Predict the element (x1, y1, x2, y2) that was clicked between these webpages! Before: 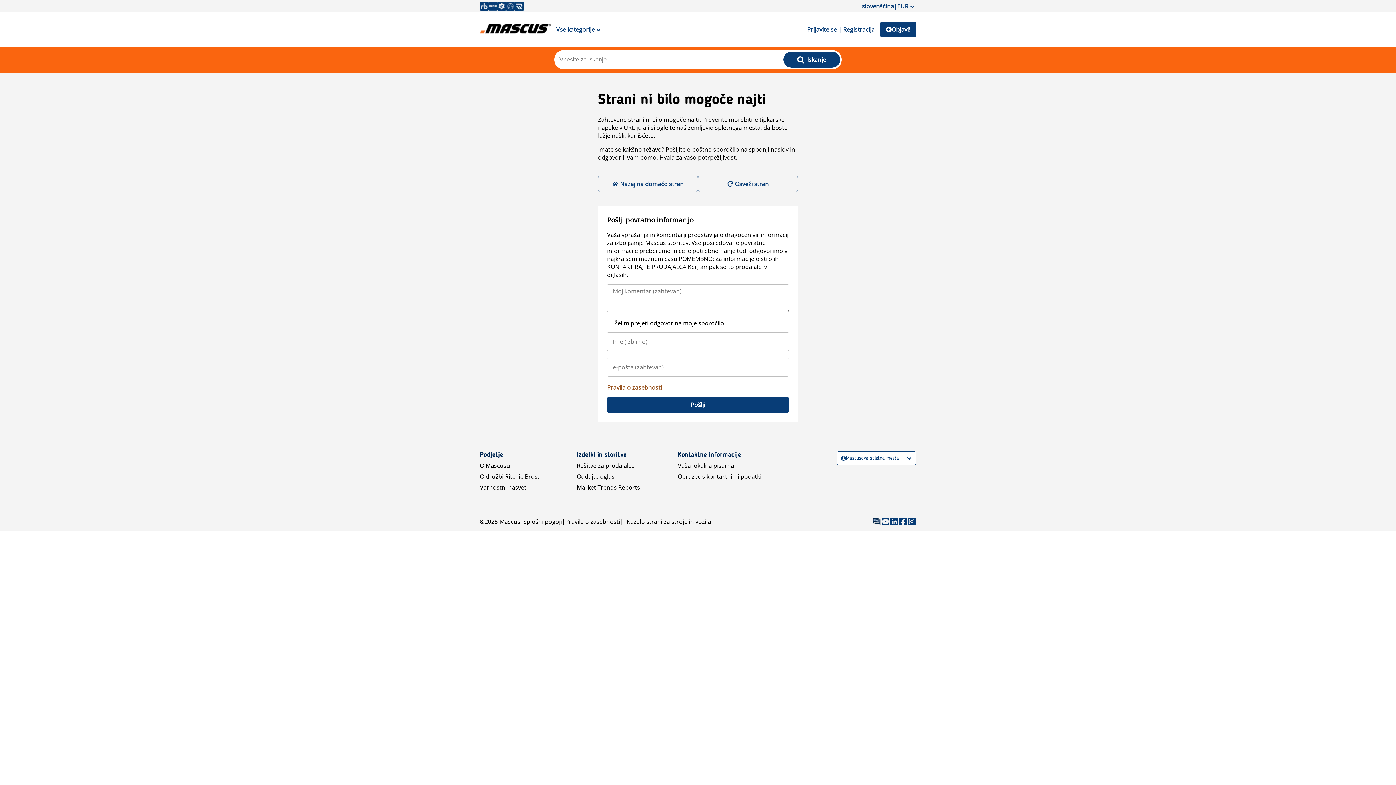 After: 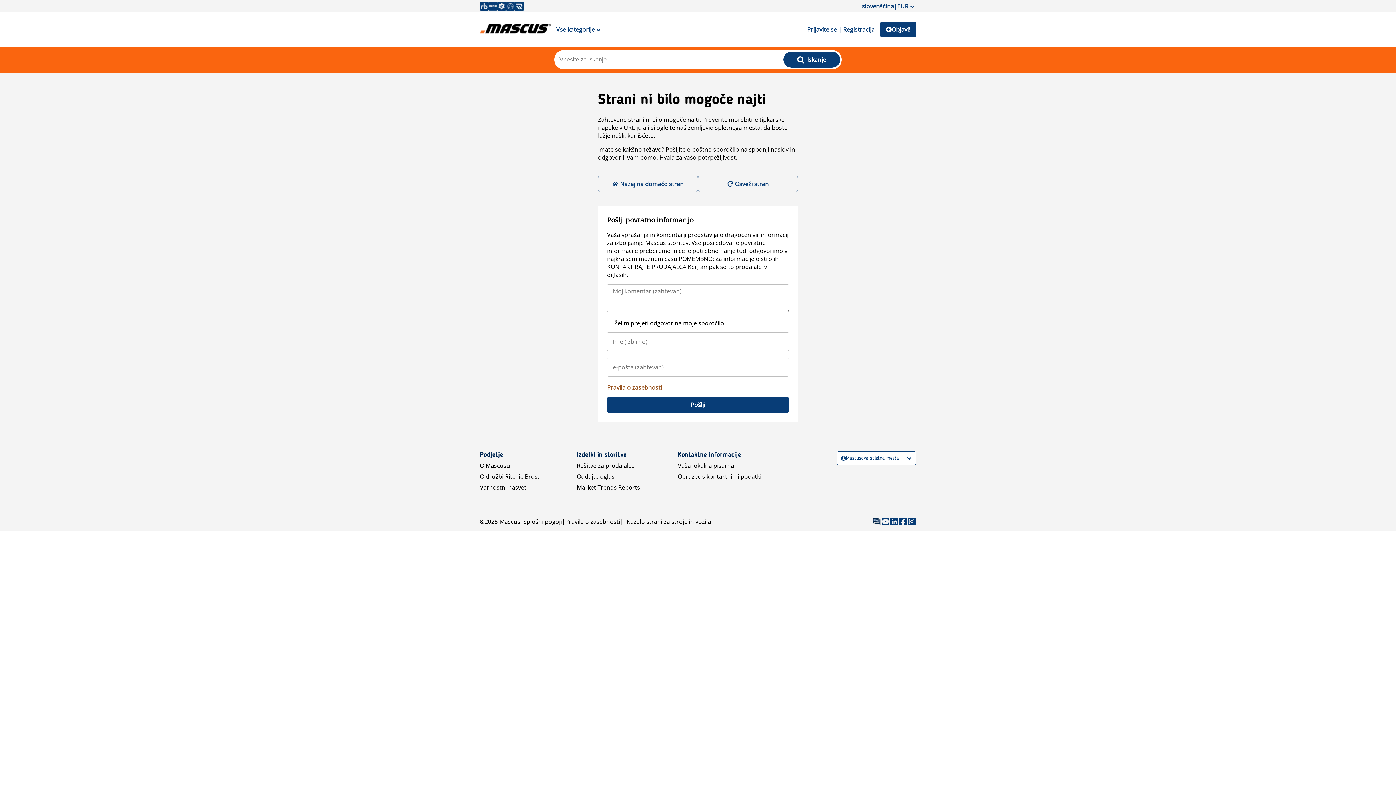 Action: bbox: (480, 19, 550, 39)